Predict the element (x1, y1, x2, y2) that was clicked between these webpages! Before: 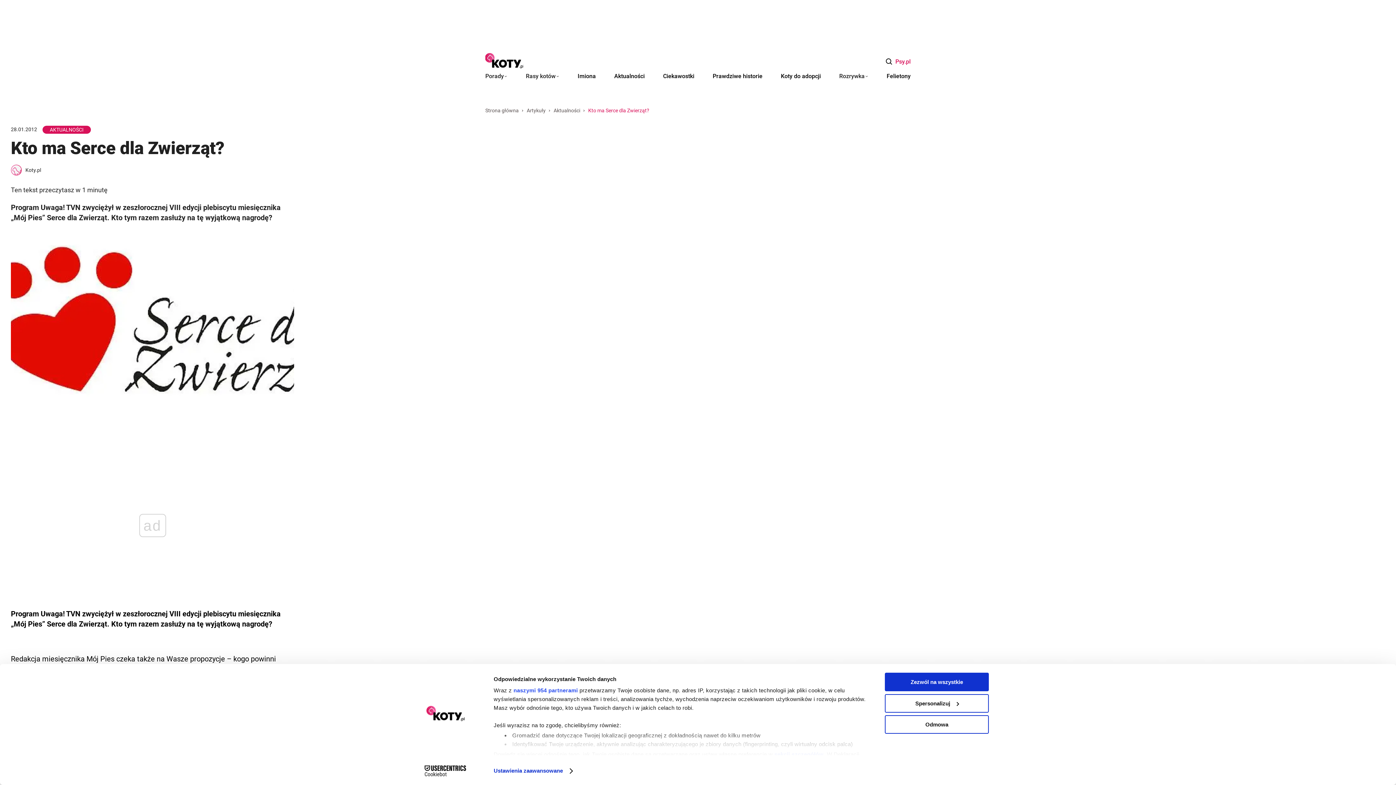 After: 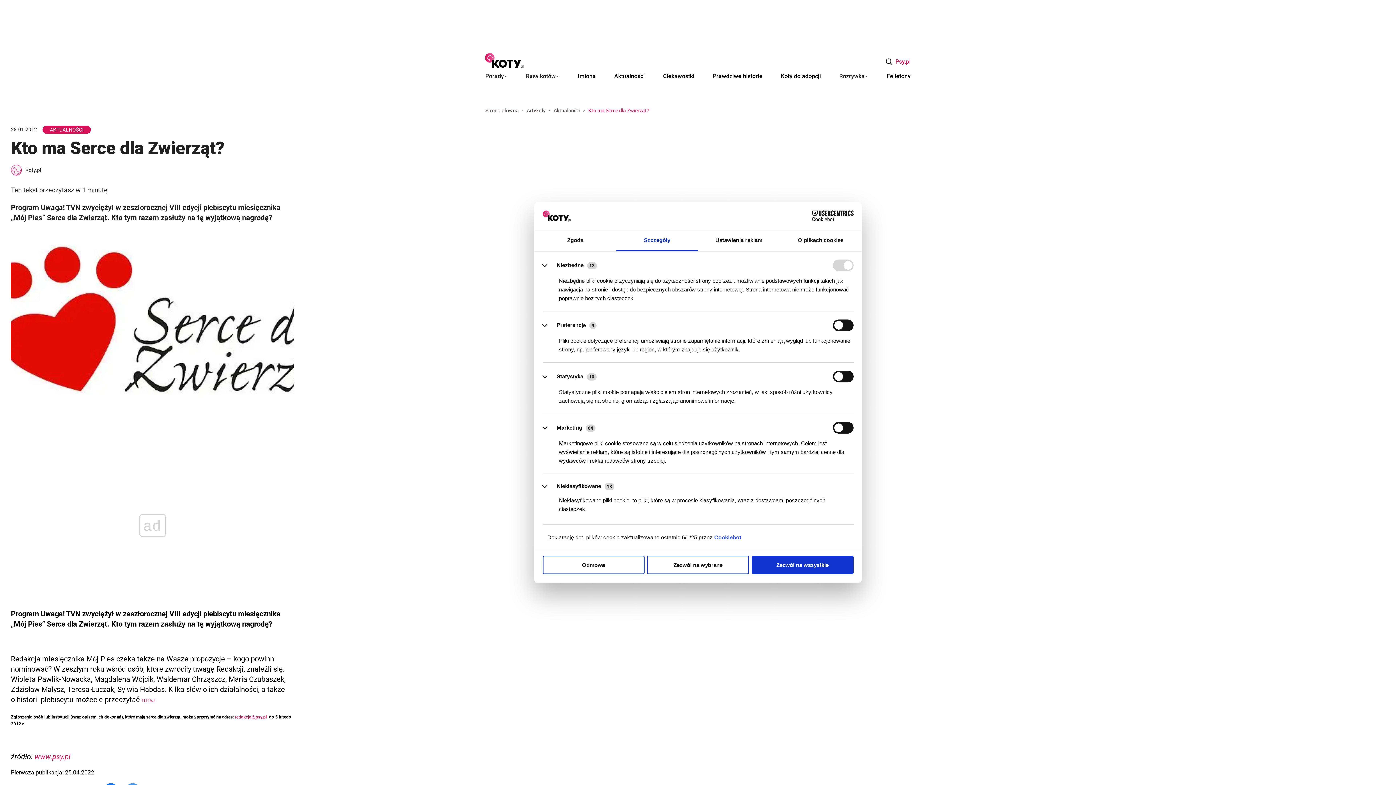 Action: bbox: (493, 765, 572, 776) label: Ustawienia zaawansowane